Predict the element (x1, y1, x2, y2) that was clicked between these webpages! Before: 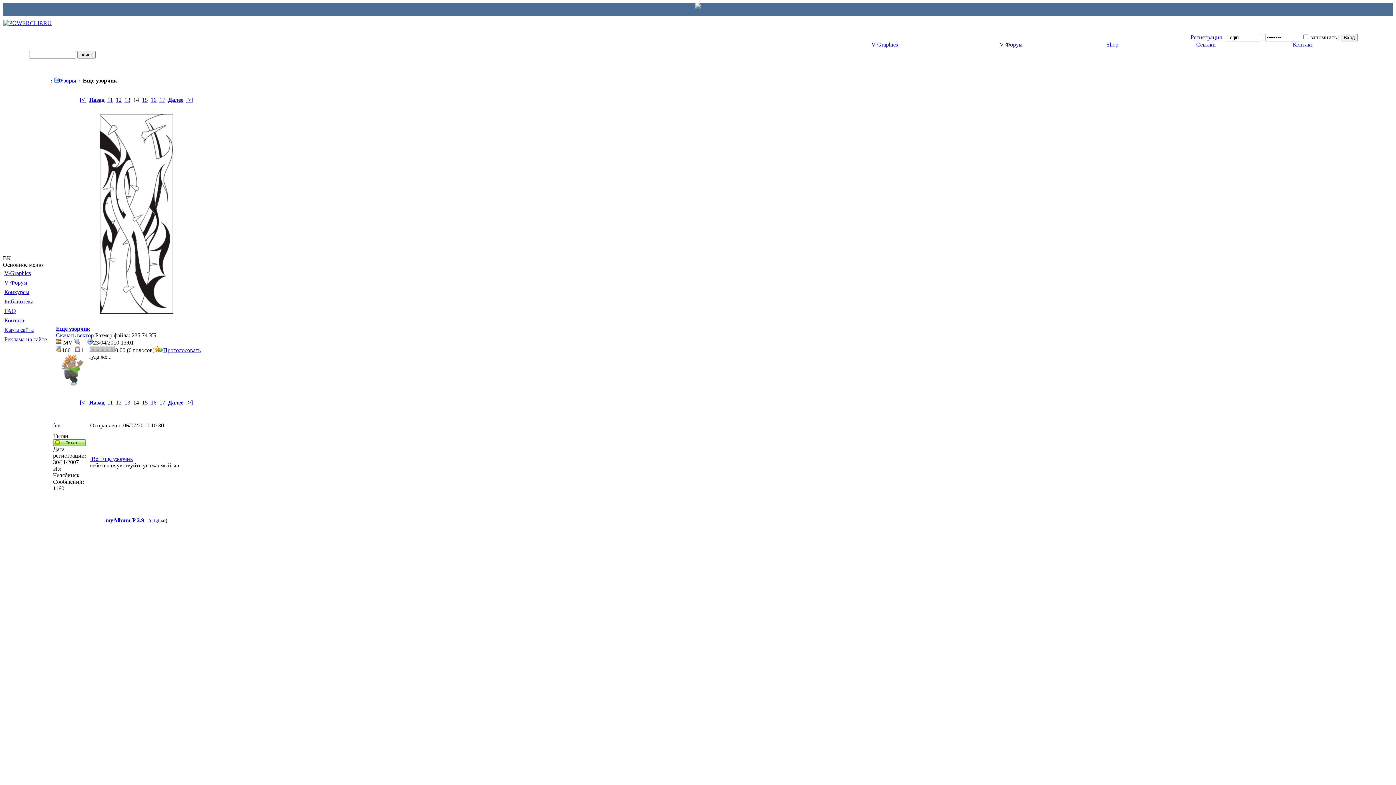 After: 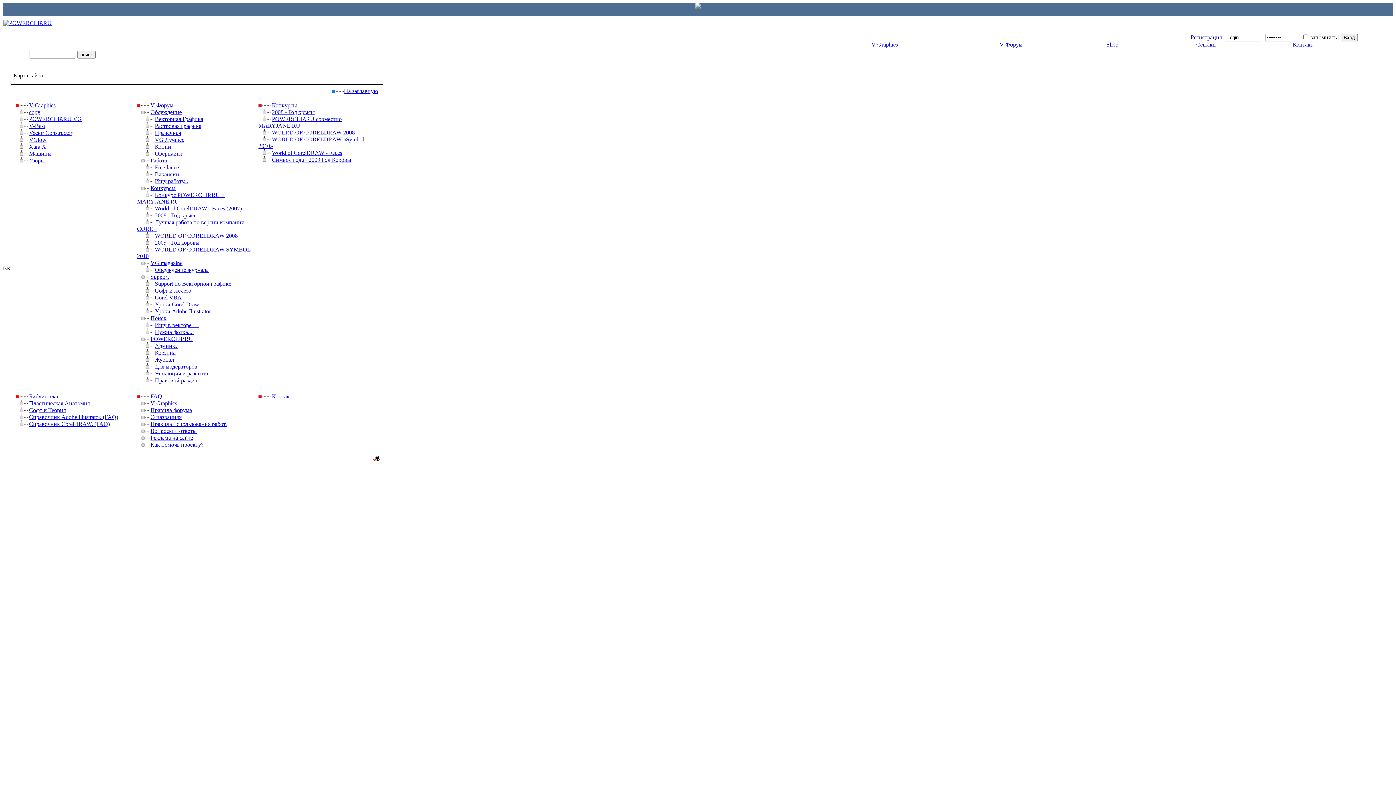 Action: label: Карта сайта bbox: (3, 325, 48, 334)